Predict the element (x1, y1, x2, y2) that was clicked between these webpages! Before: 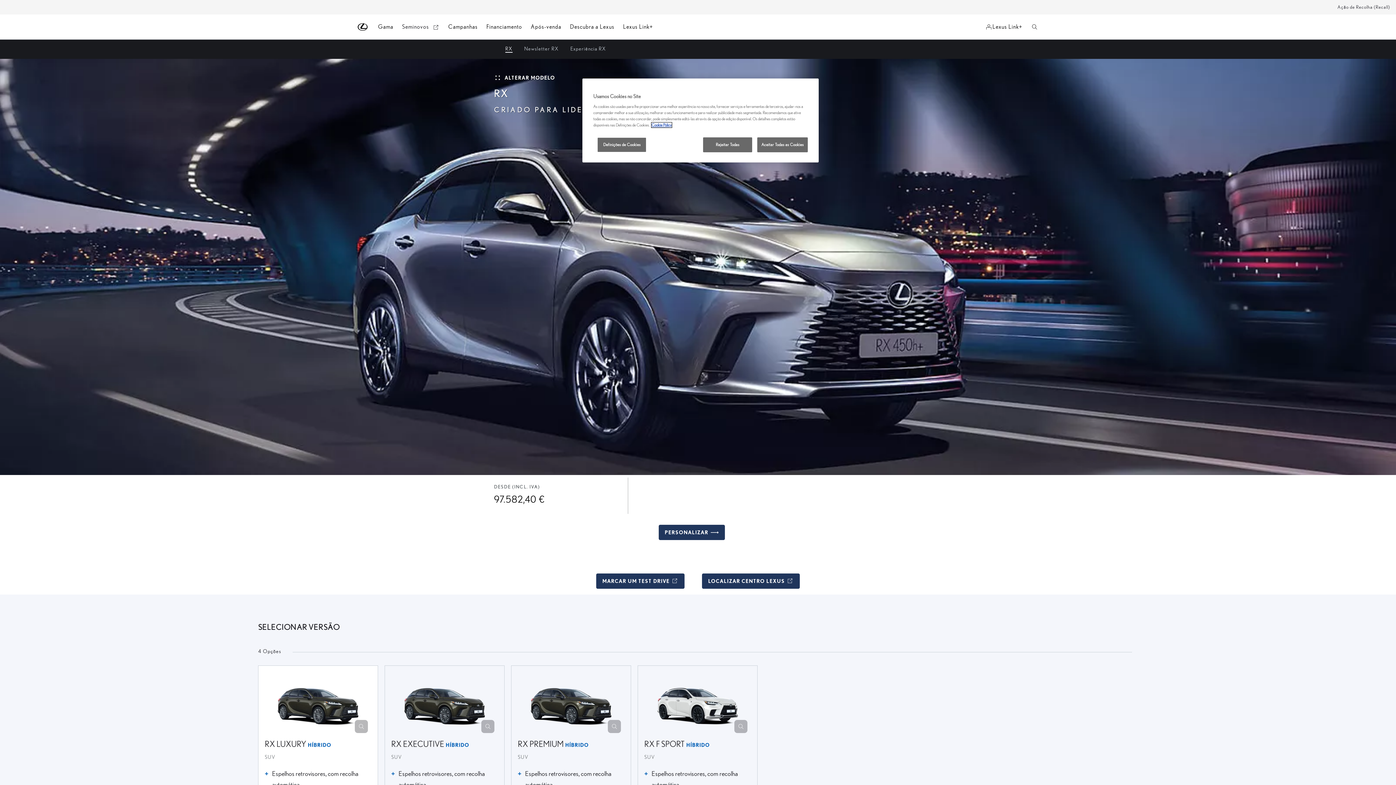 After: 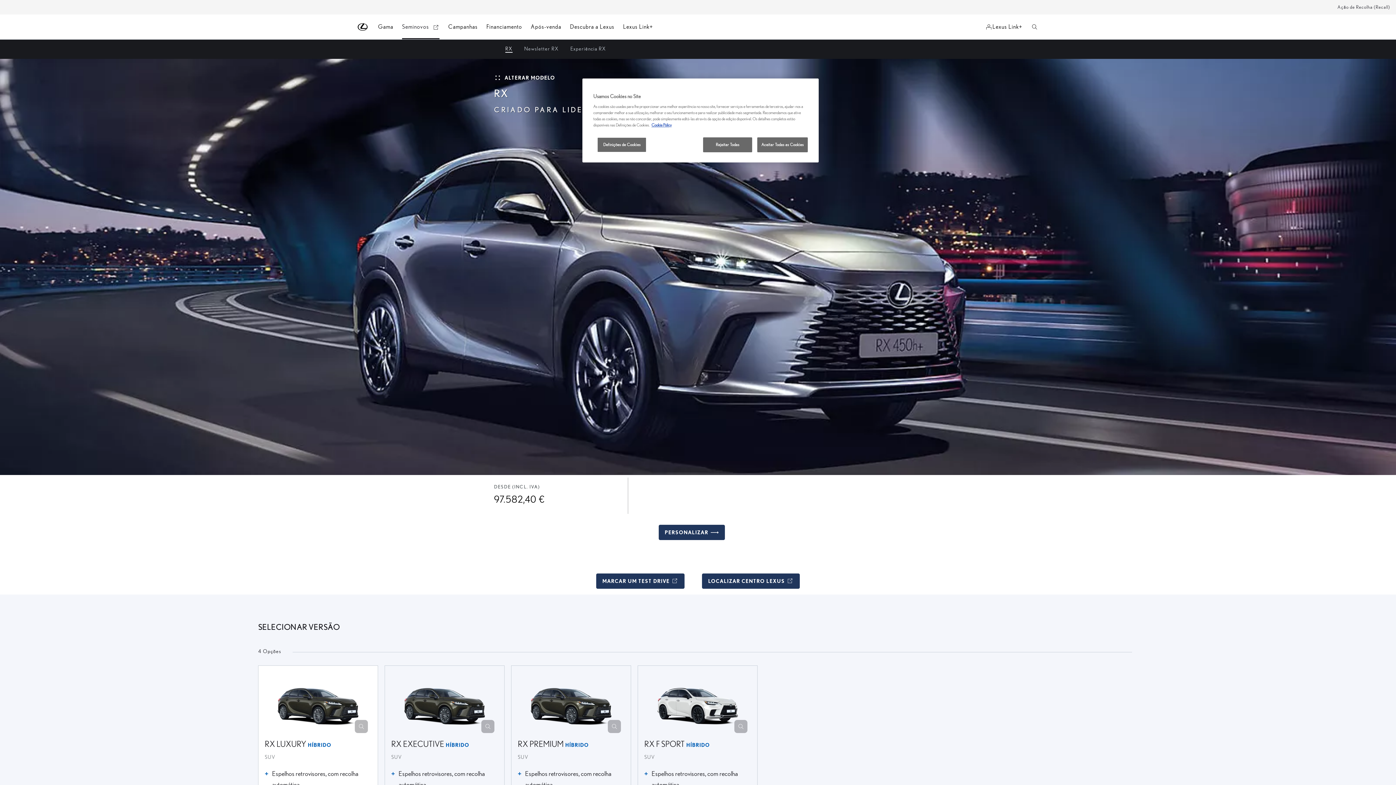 Action: label: Seminovos
(Opens in new window) bbox: (402, 18, 439, 35)